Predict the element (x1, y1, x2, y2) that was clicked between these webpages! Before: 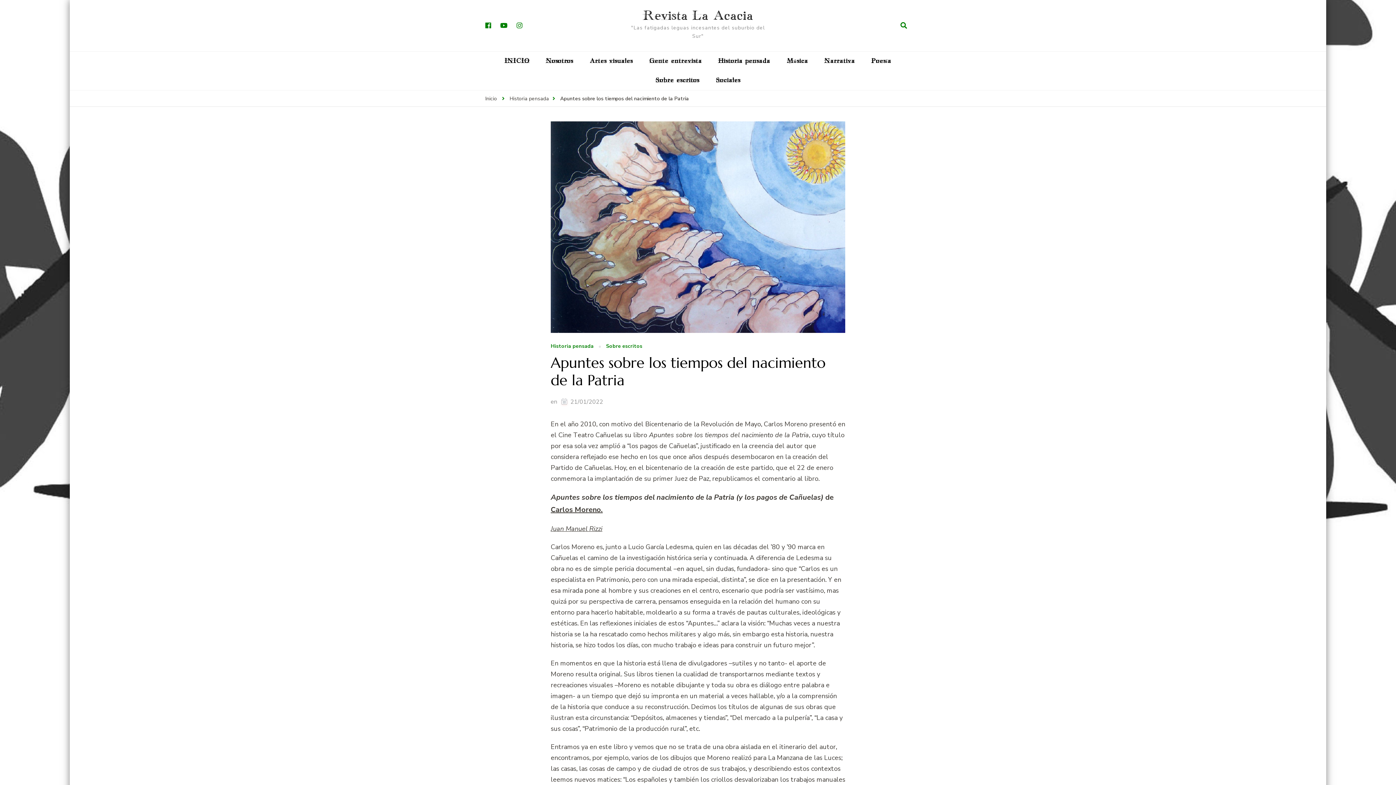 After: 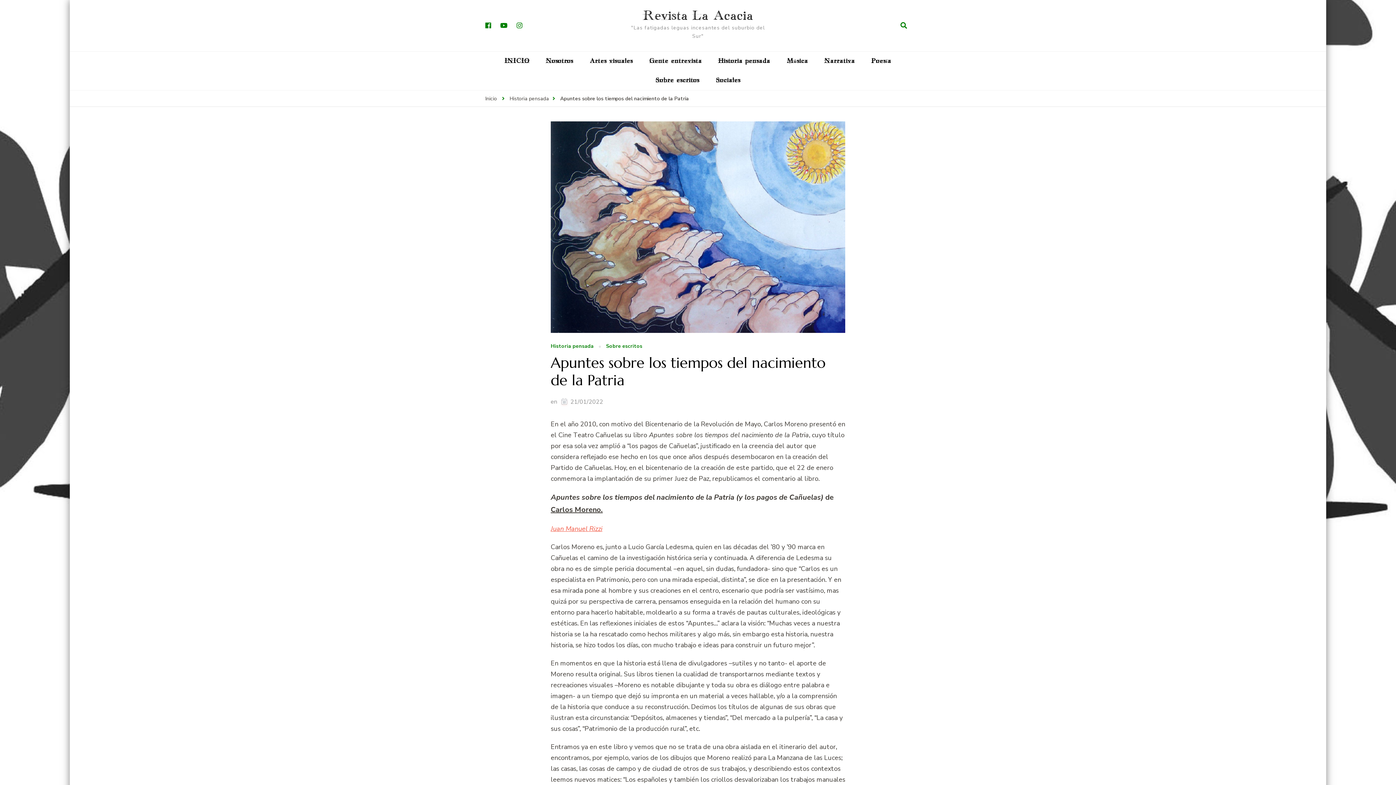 Action: label: Juan Manuel Rizzi bbox: (550, 524, 602, 533)